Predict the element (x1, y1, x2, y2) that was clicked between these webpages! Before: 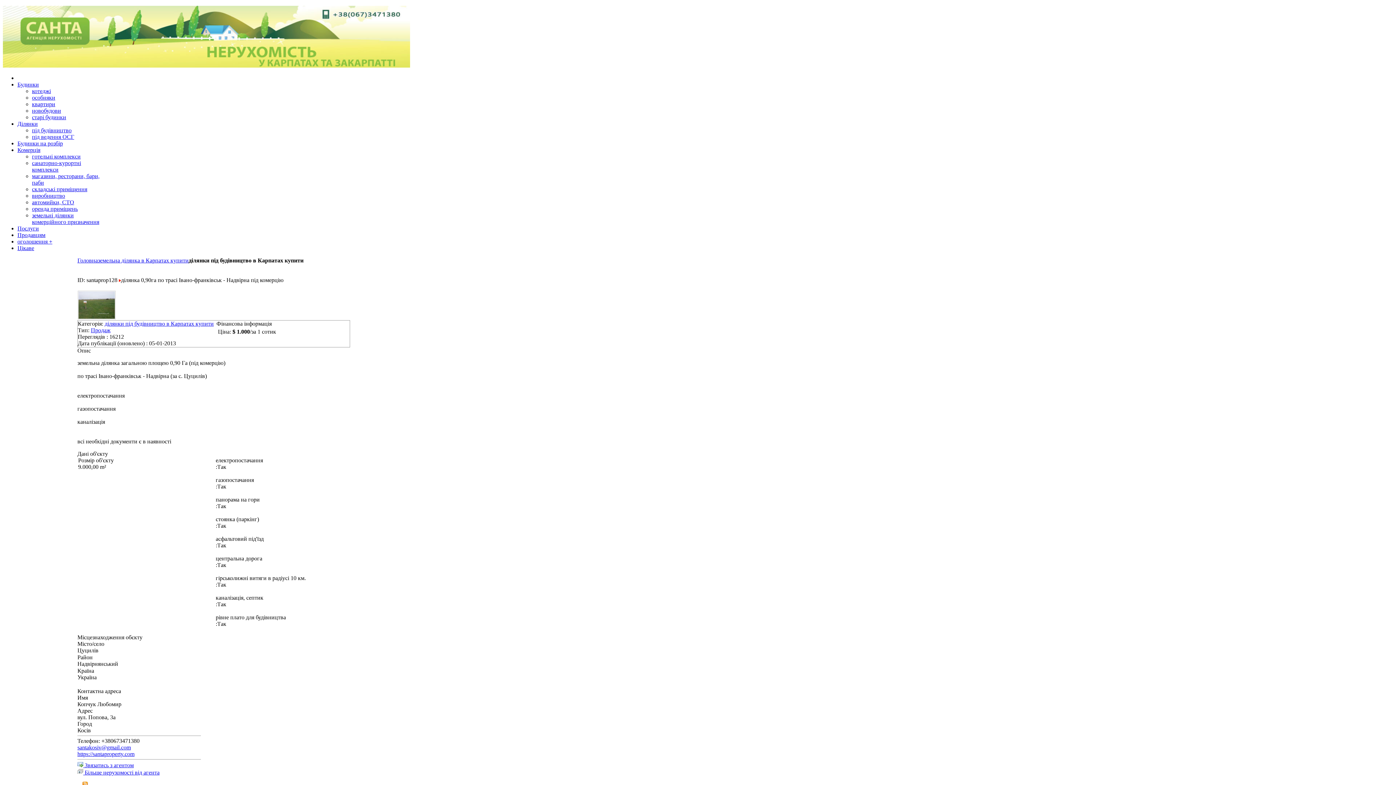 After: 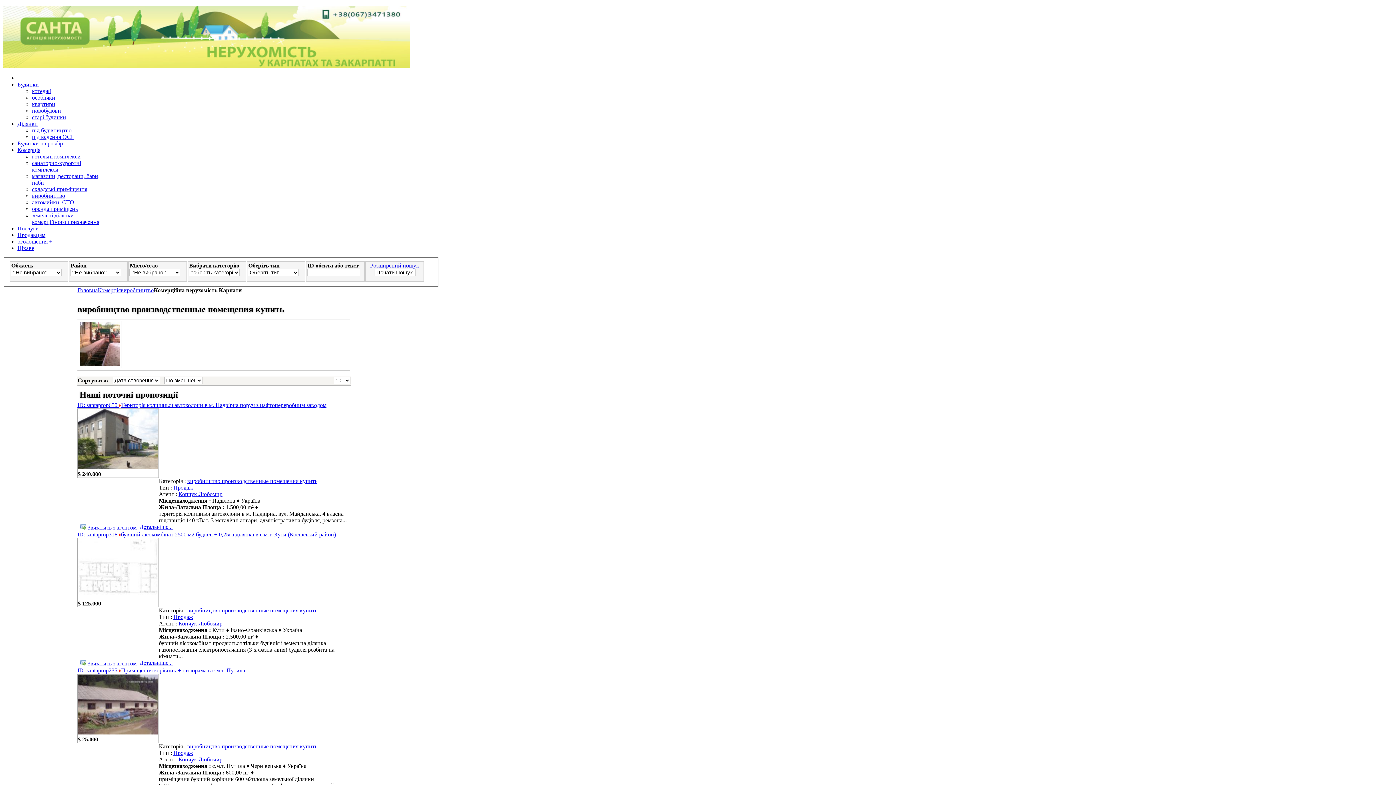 Action: label: виробництво bbox: (32, 192, 65, 198)